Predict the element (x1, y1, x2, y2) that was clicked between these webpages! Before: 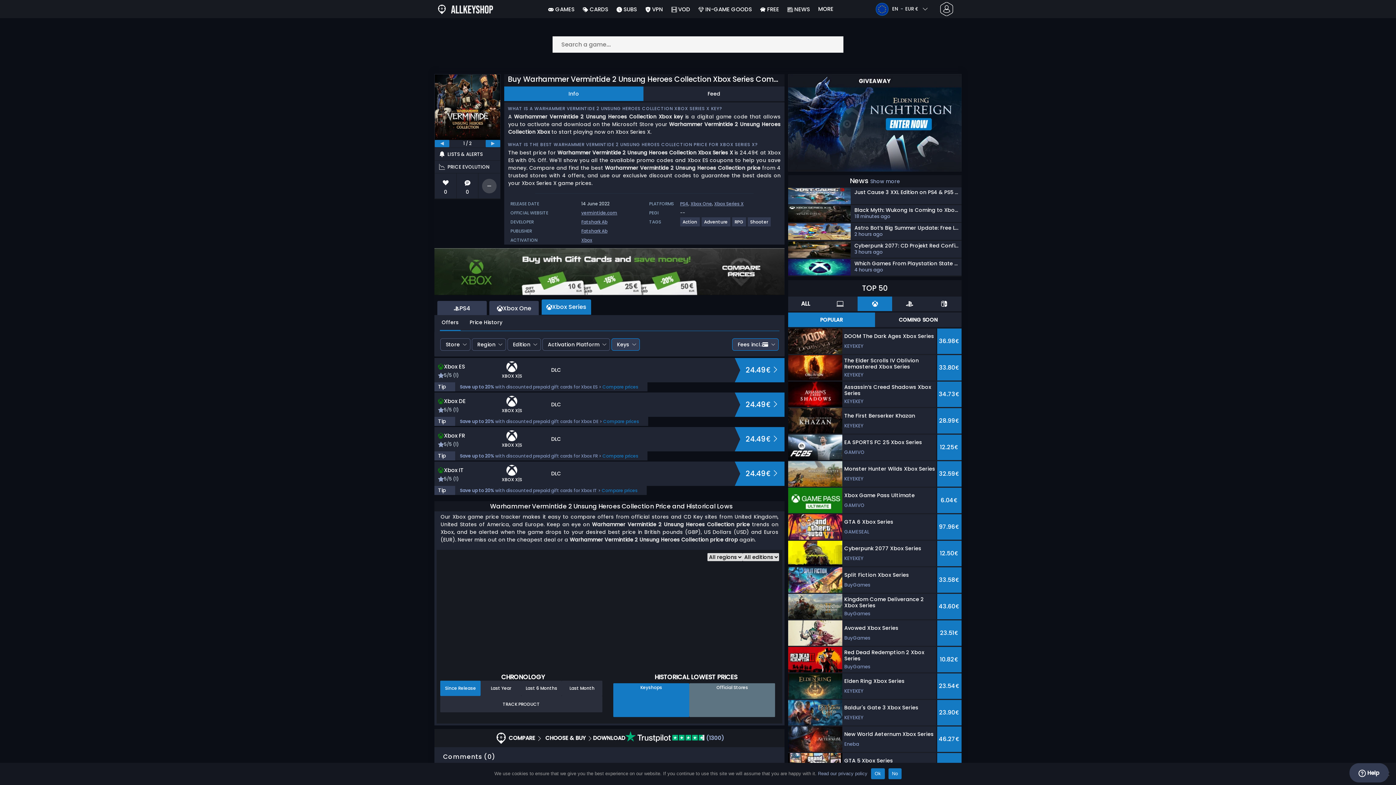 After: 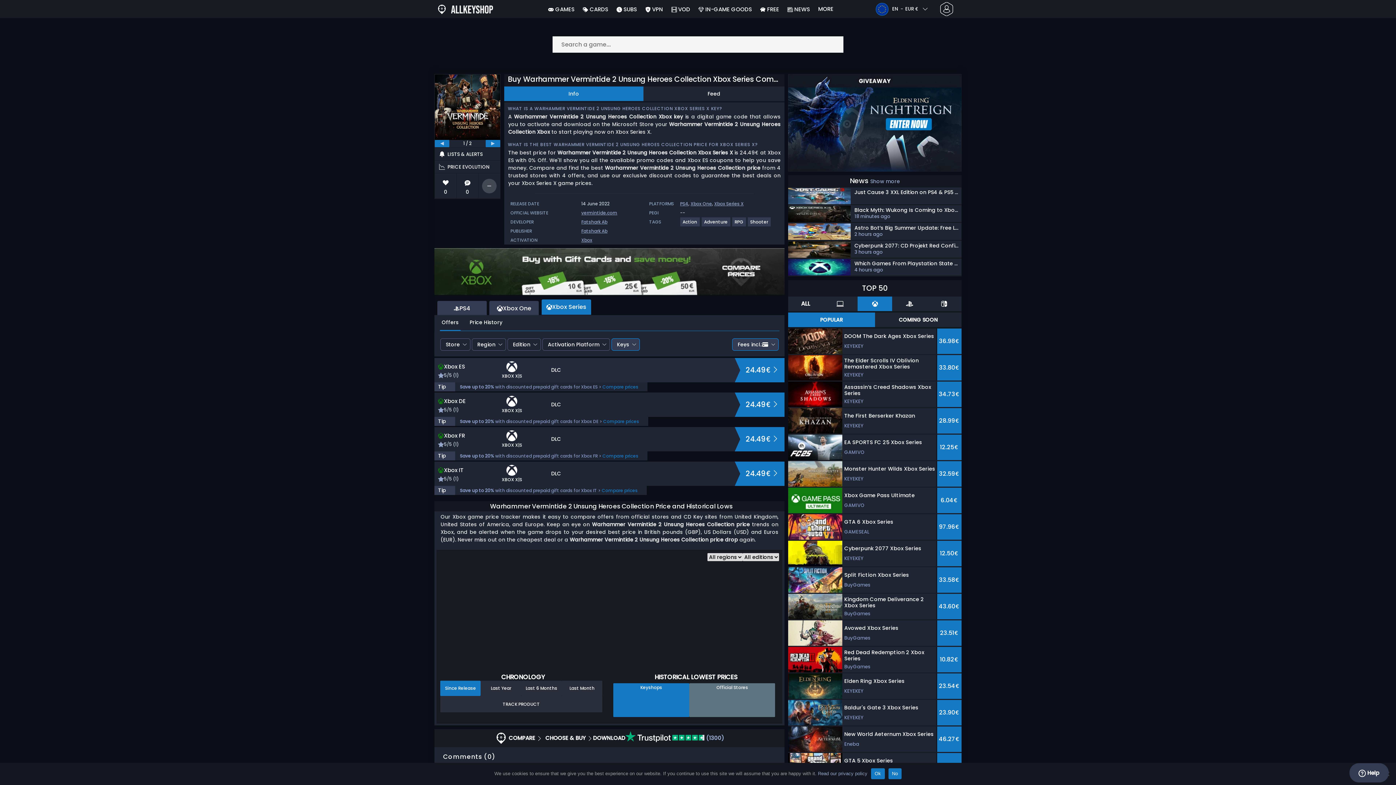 Action: label: 24.49€ bbox: (745, 364, 779, 375)